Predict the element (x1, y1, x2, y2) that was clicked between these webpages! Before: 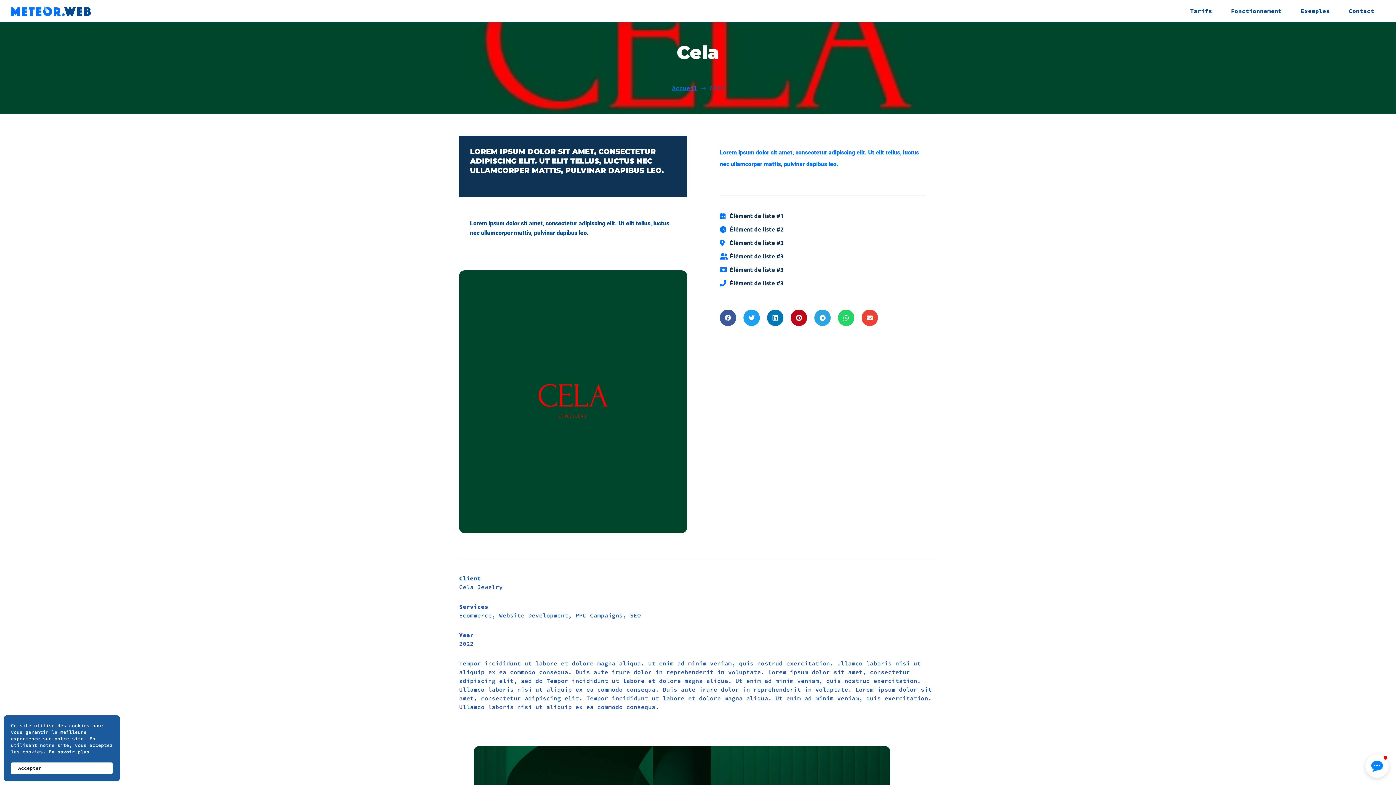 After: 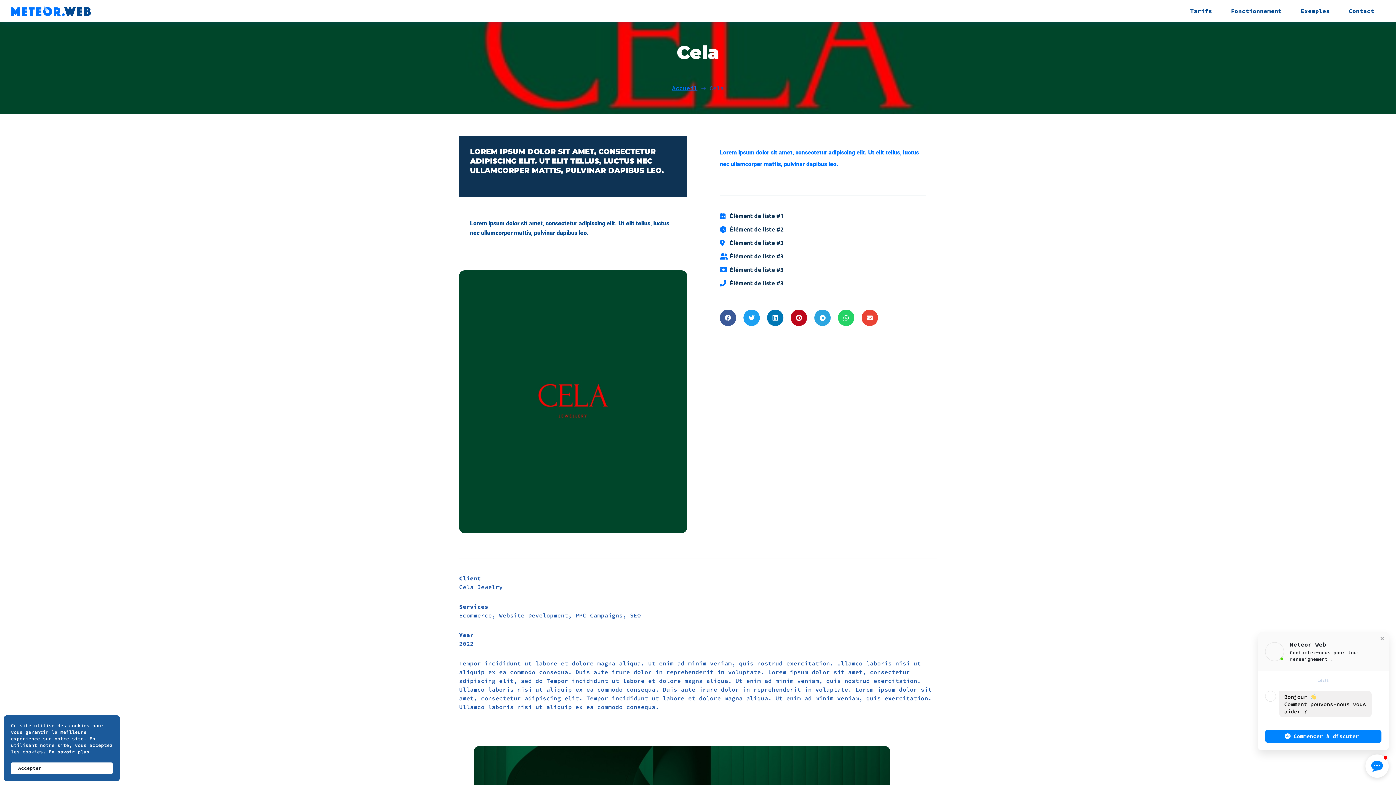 Action: bbox: (1365, 754, 1389, 778)